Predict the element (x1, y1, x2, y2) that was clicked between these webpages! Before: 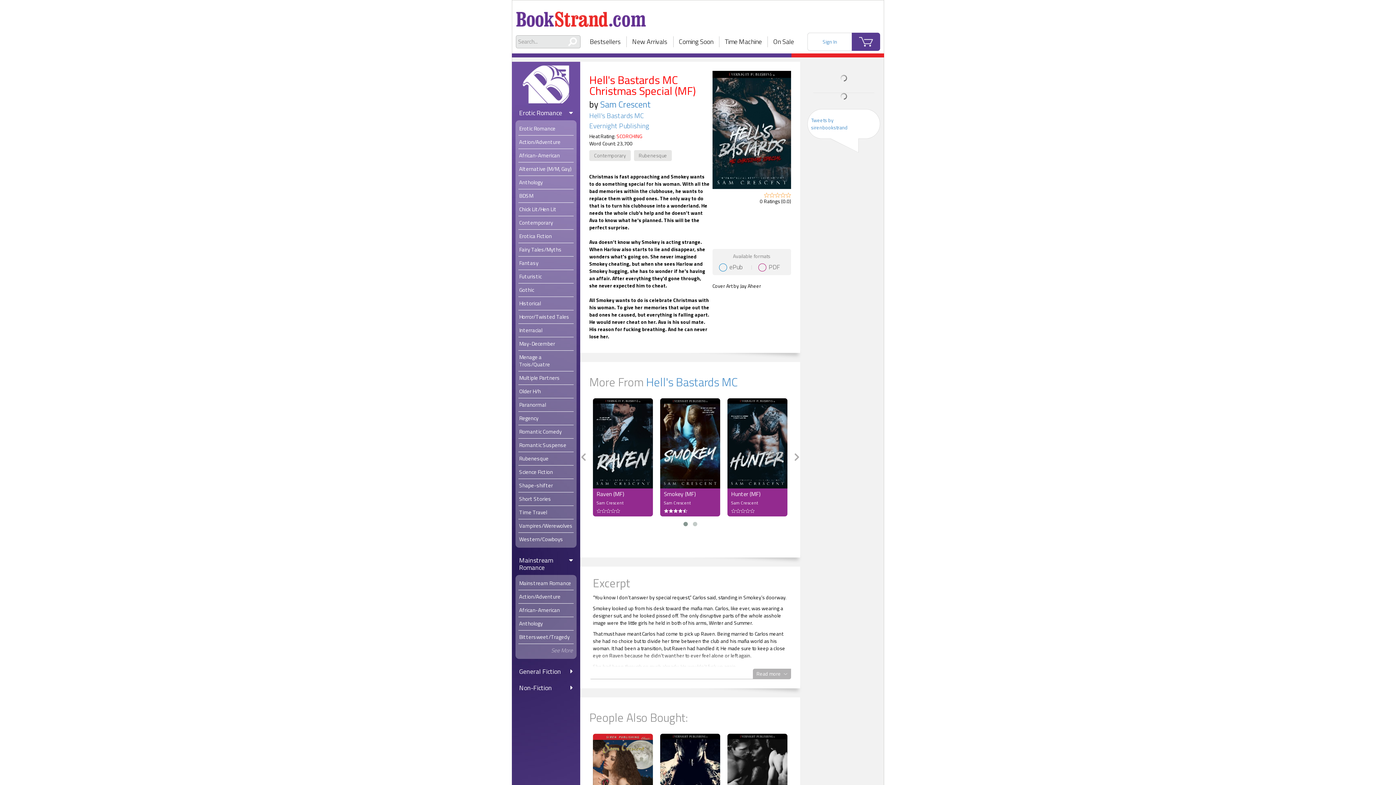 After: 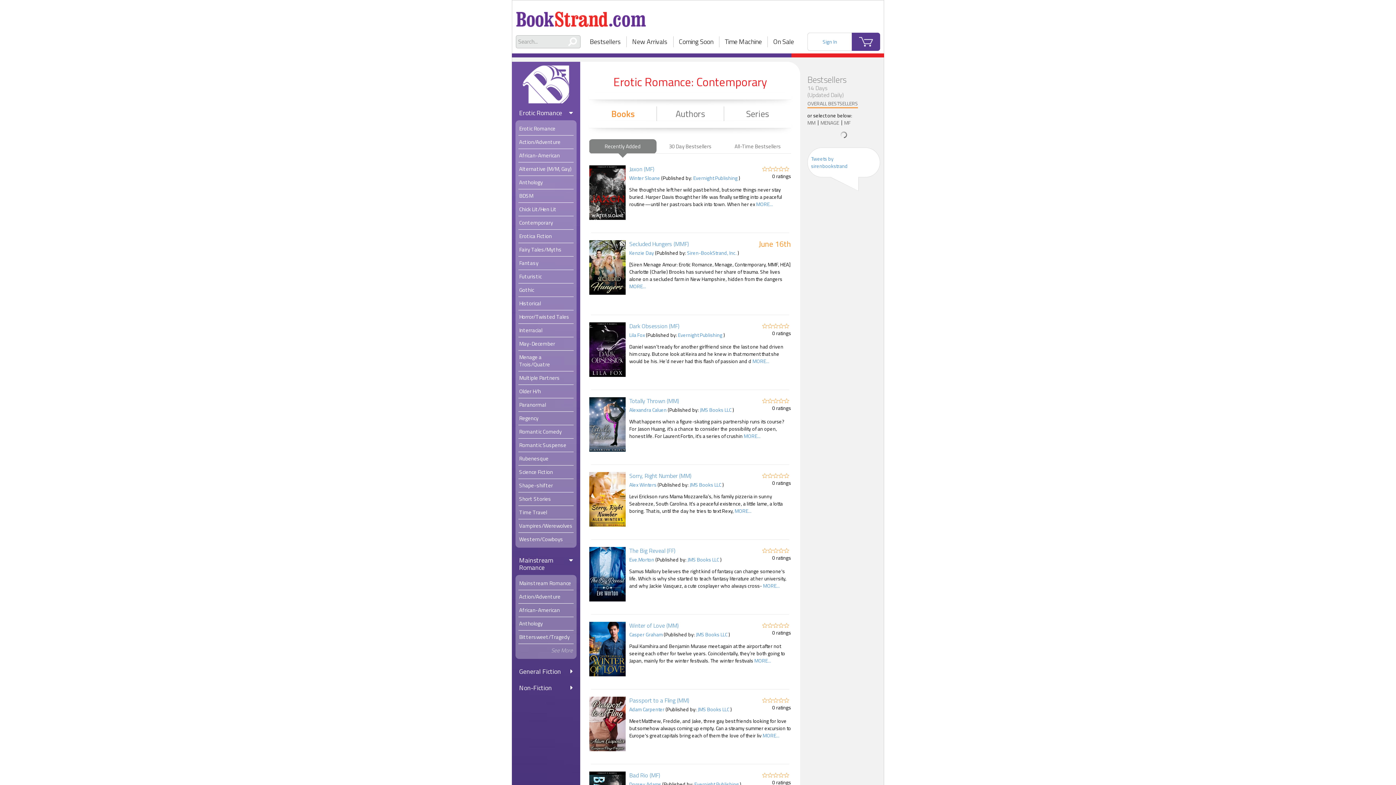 Action: label: Contemporary bbox: (518, 216, 573, 229)